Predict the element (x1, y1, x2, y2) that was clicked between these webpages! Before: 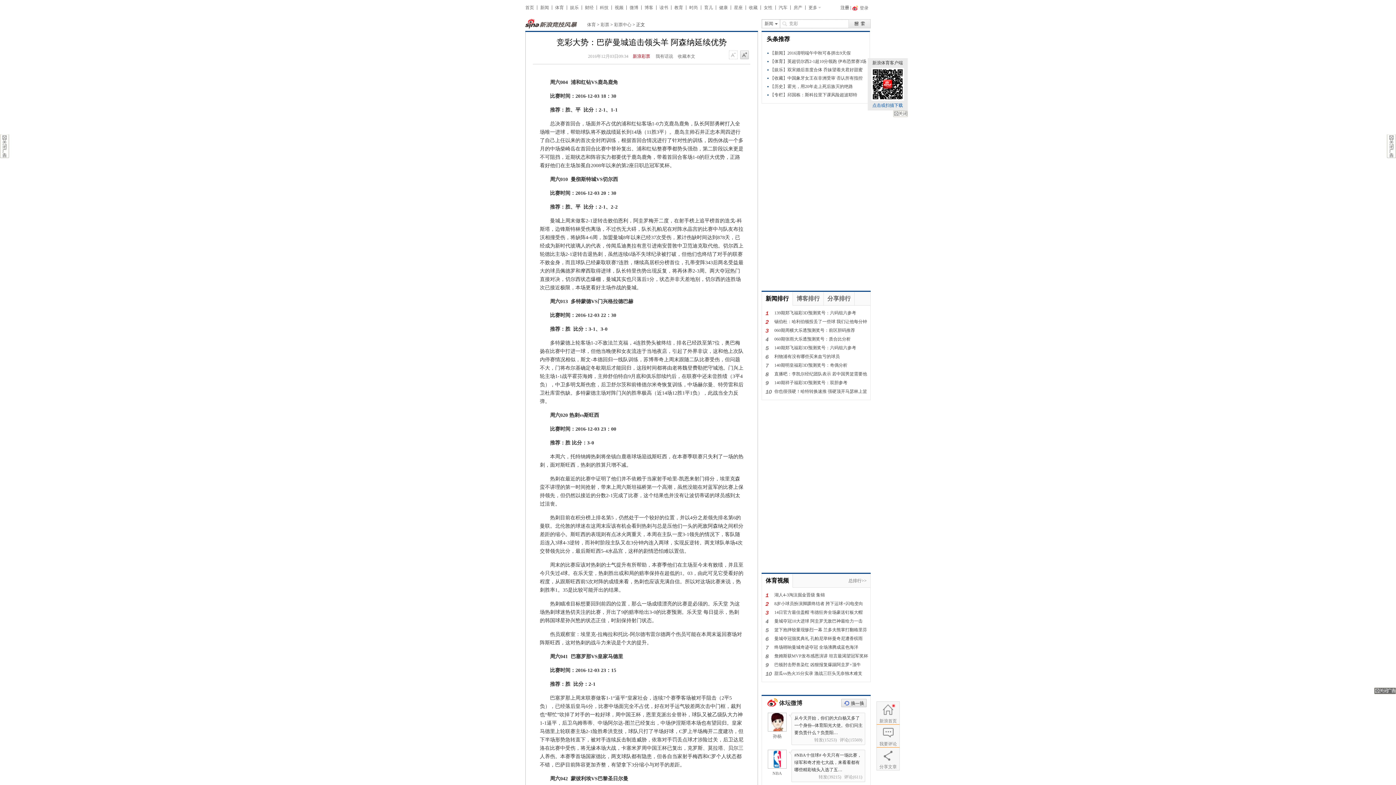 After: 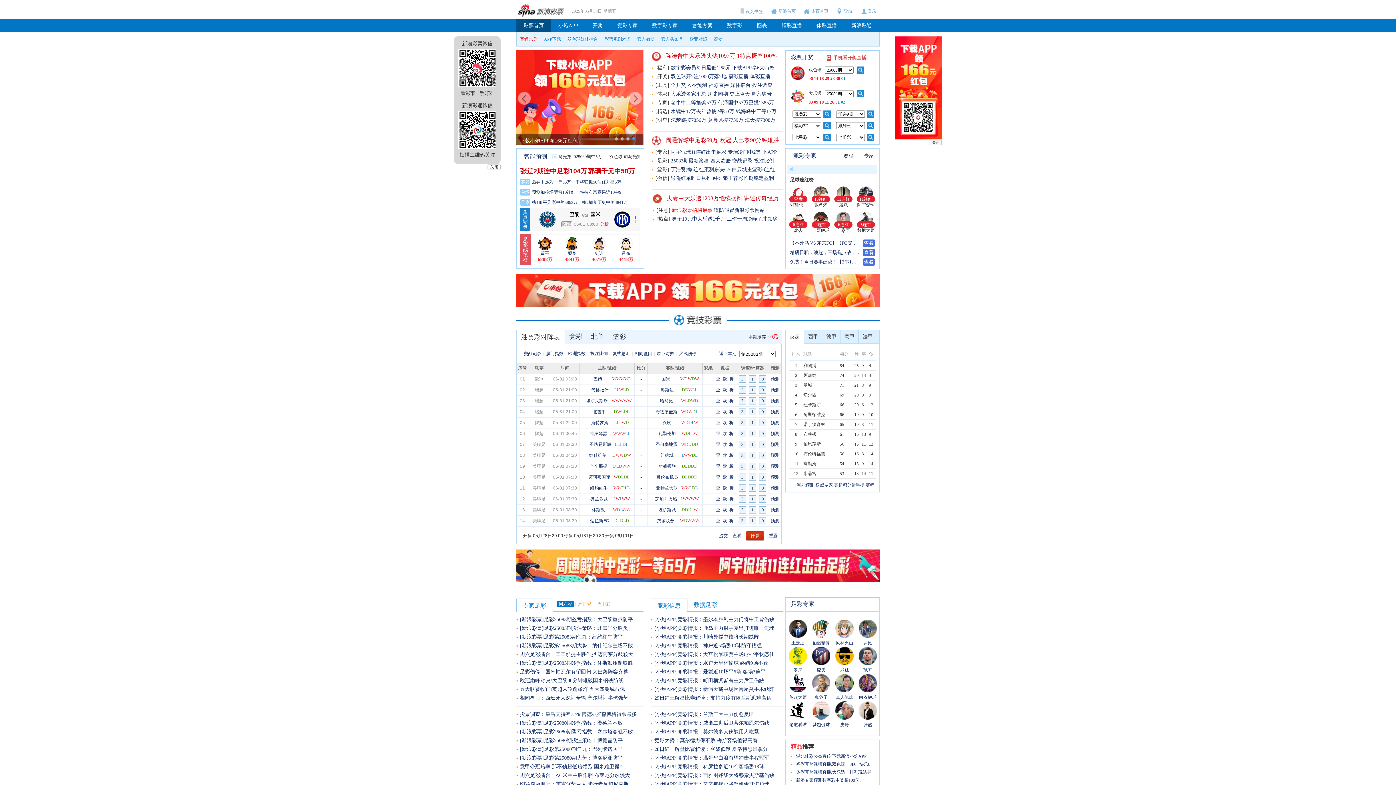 Action: label: 彩票中心 bbox: (614, 22, 631, 27)